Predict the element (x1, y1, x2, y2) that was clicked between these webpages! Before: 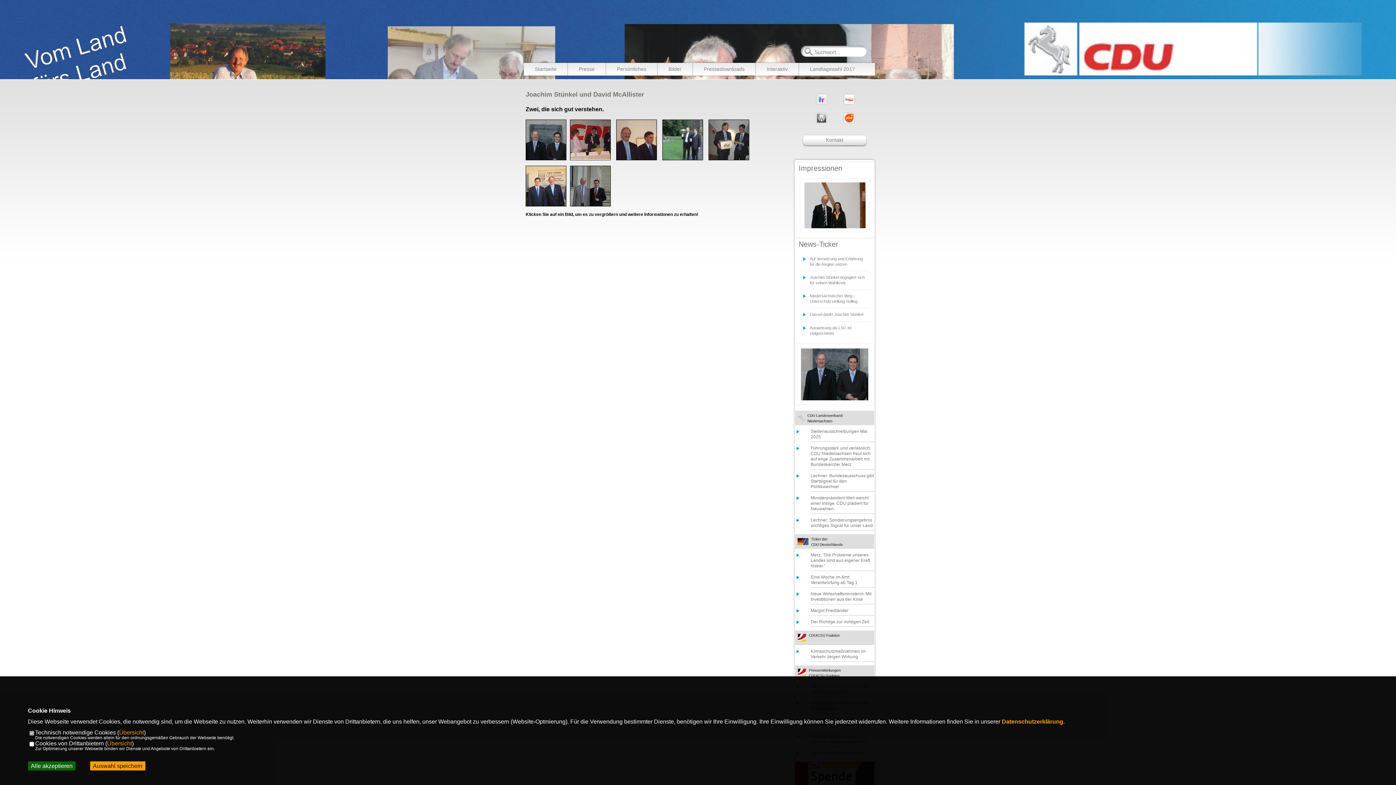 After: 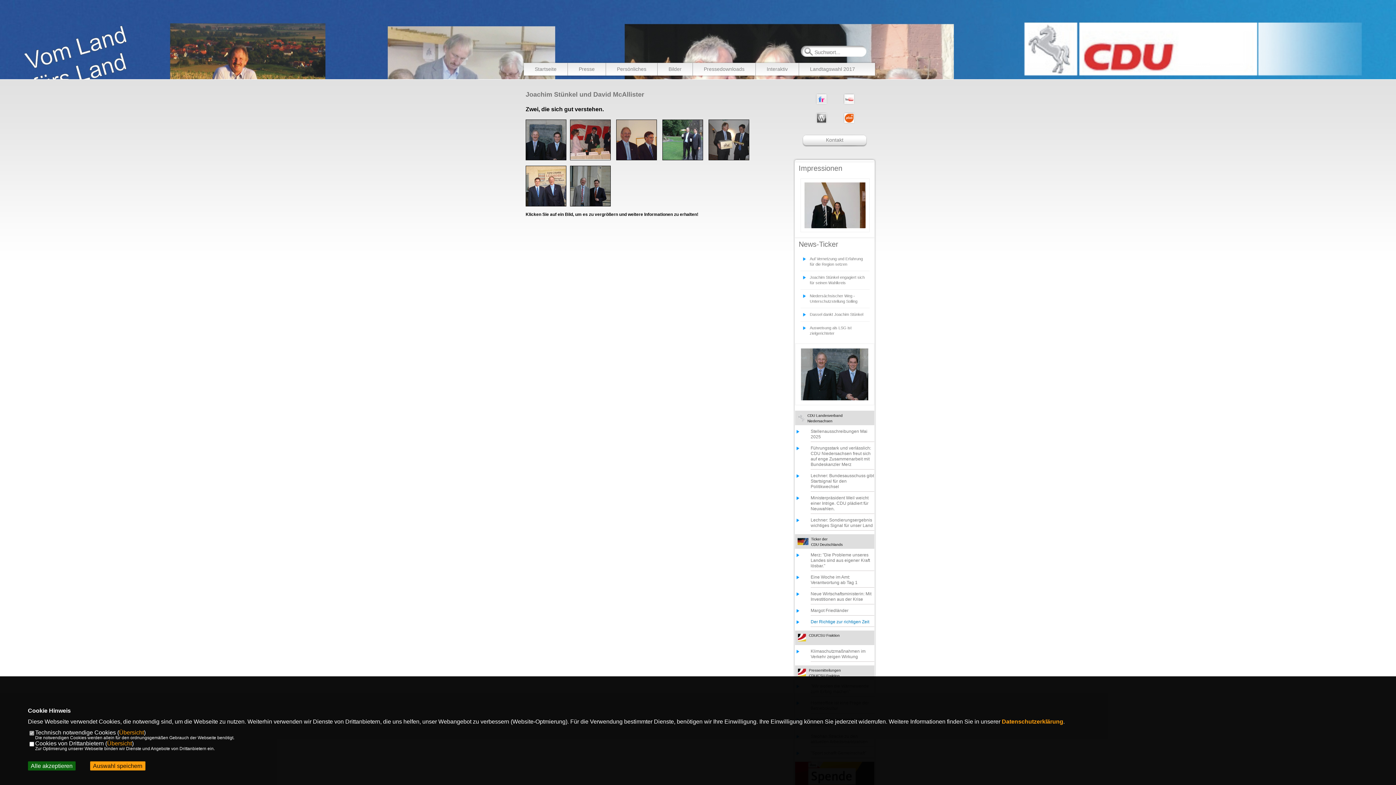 Action: bbox: (810, 619, 869, 624) label: Der Richtige zur richtigen Zeit